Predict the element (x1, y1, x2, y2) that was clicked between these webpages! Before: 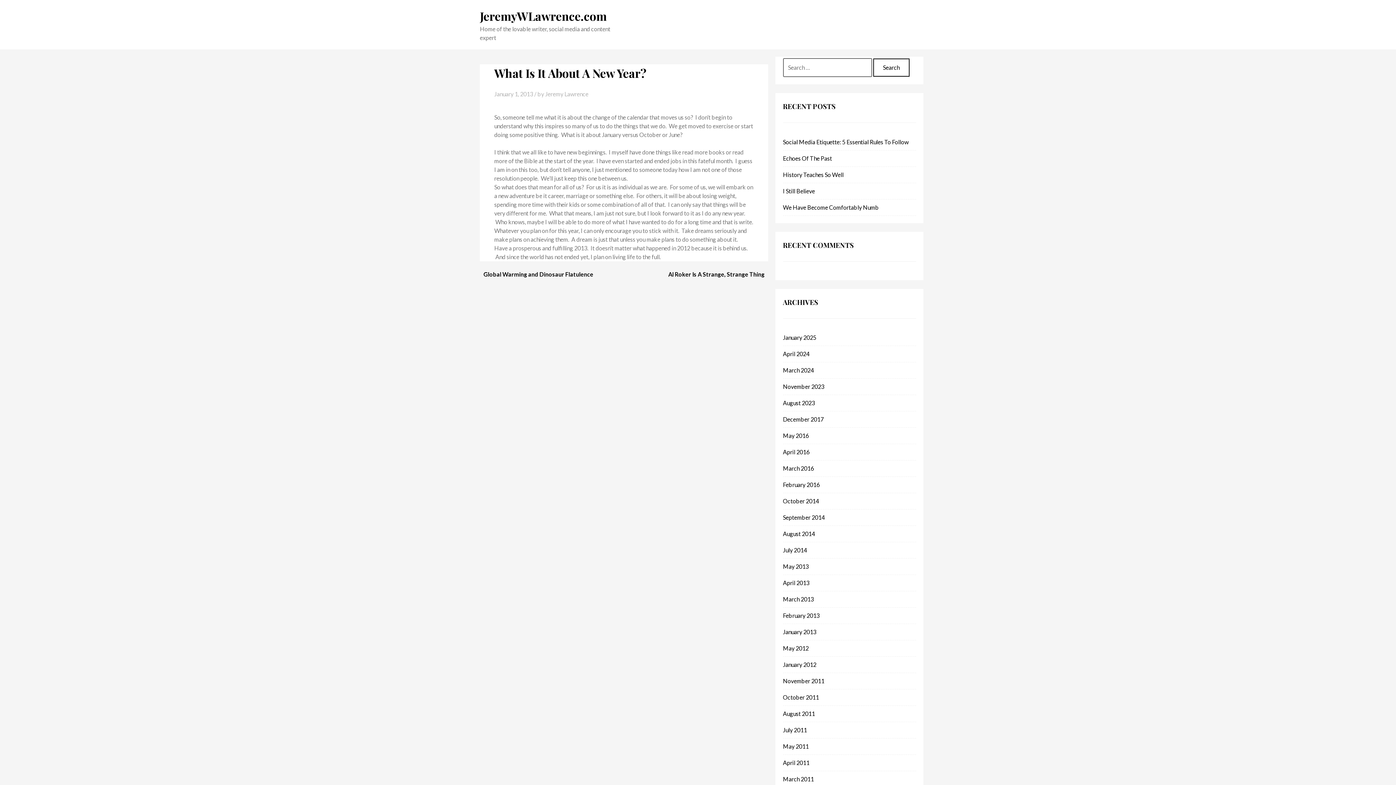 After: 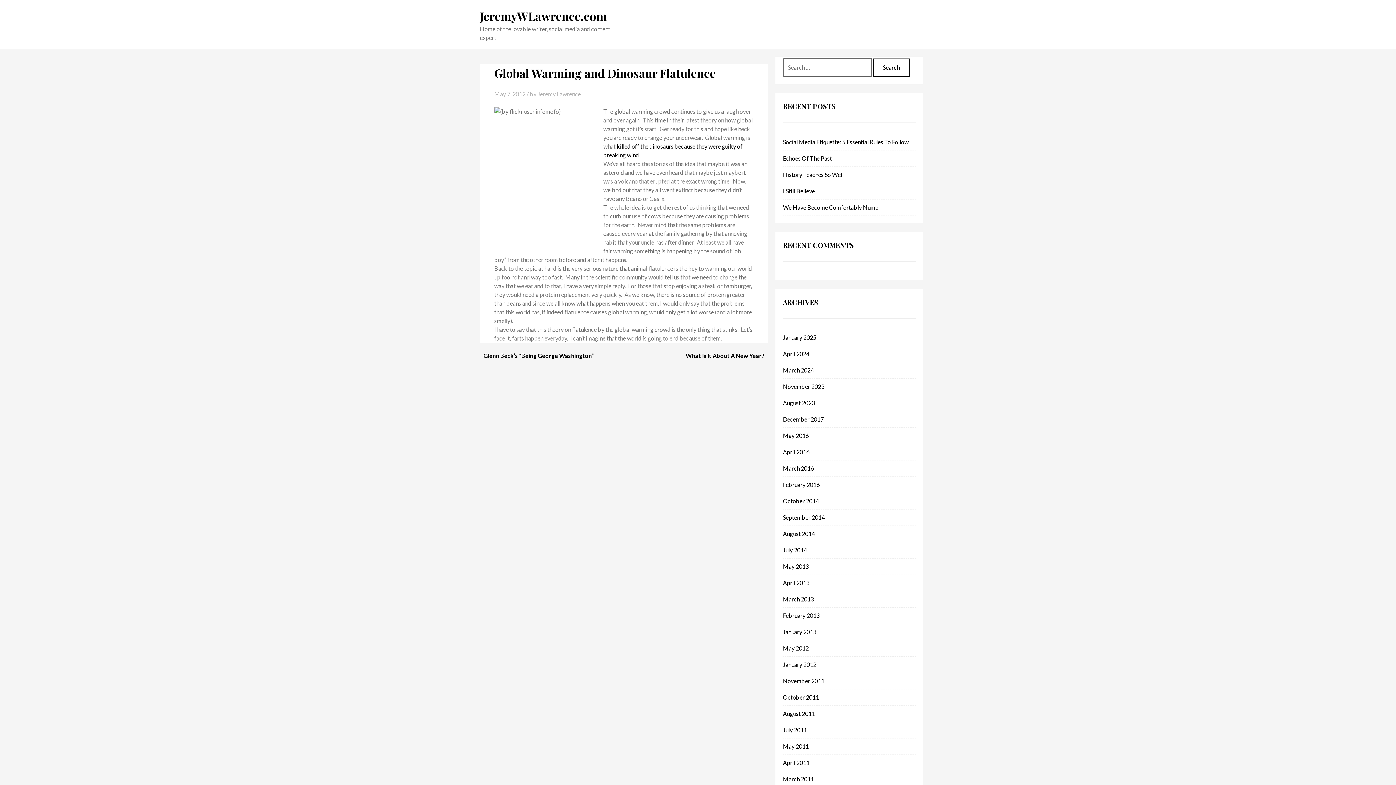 Action: bbox: (480, 267, 597, 281) label: Global Warming and Dinosaur Flatulence